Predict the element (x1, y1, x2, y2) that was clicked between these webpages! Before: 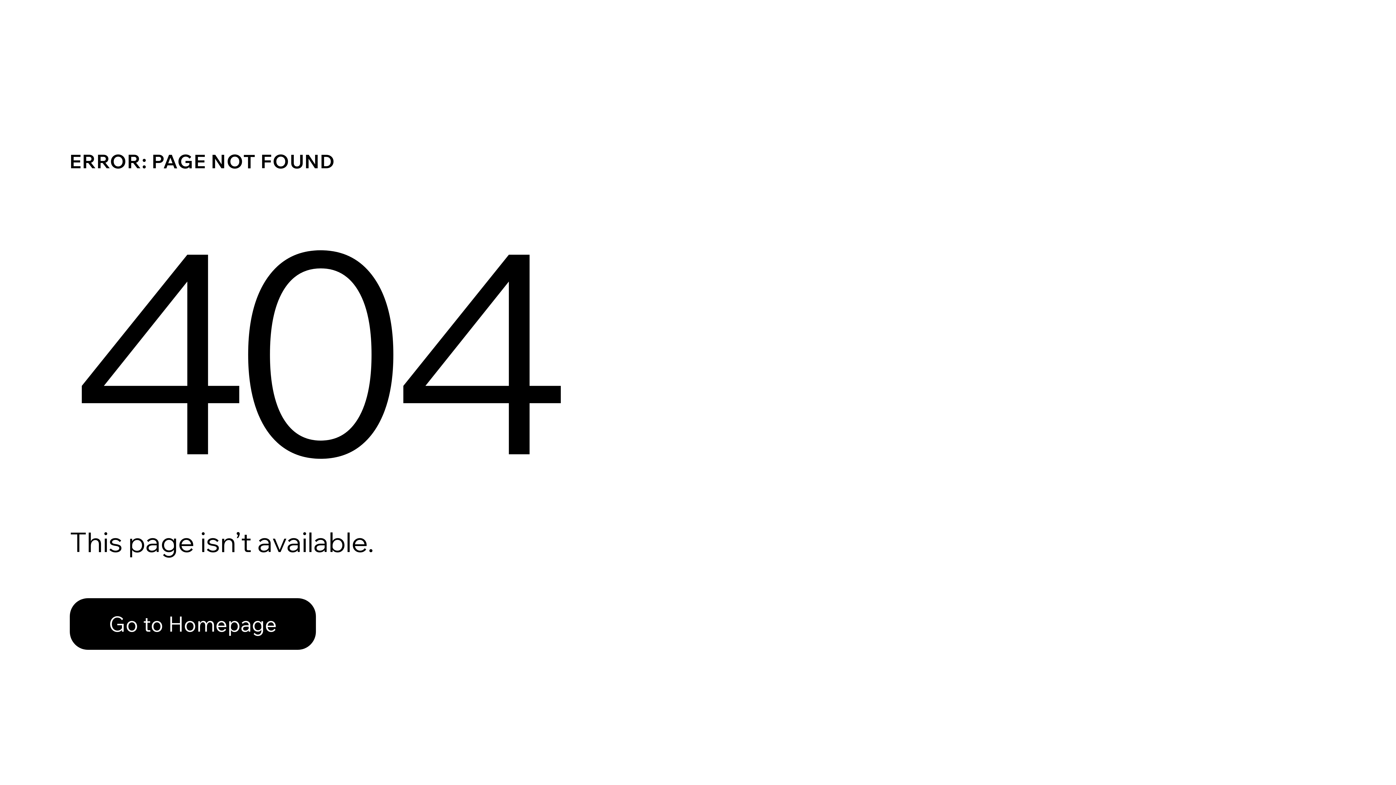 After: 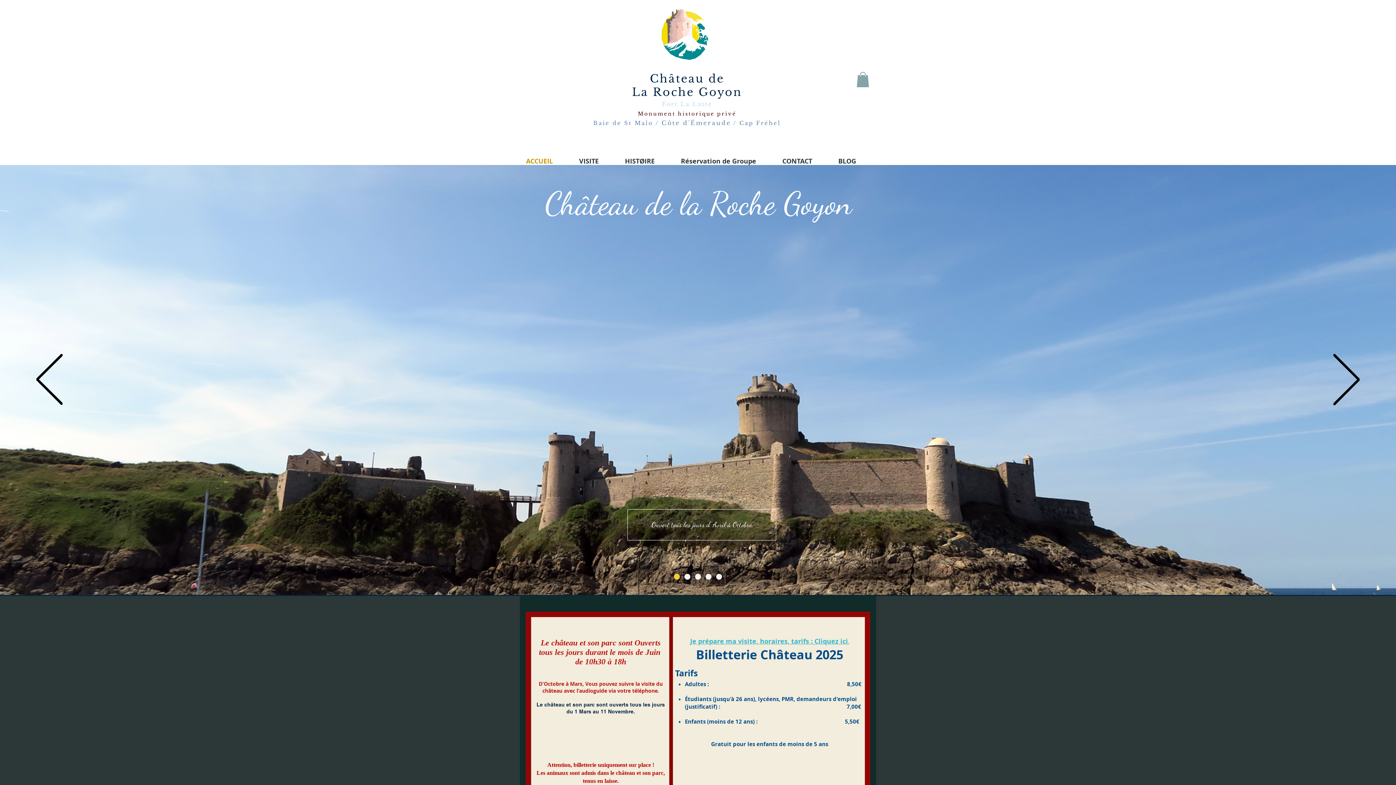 Action: bbox: (69, 598, 316, 650) label: Go to Homepage